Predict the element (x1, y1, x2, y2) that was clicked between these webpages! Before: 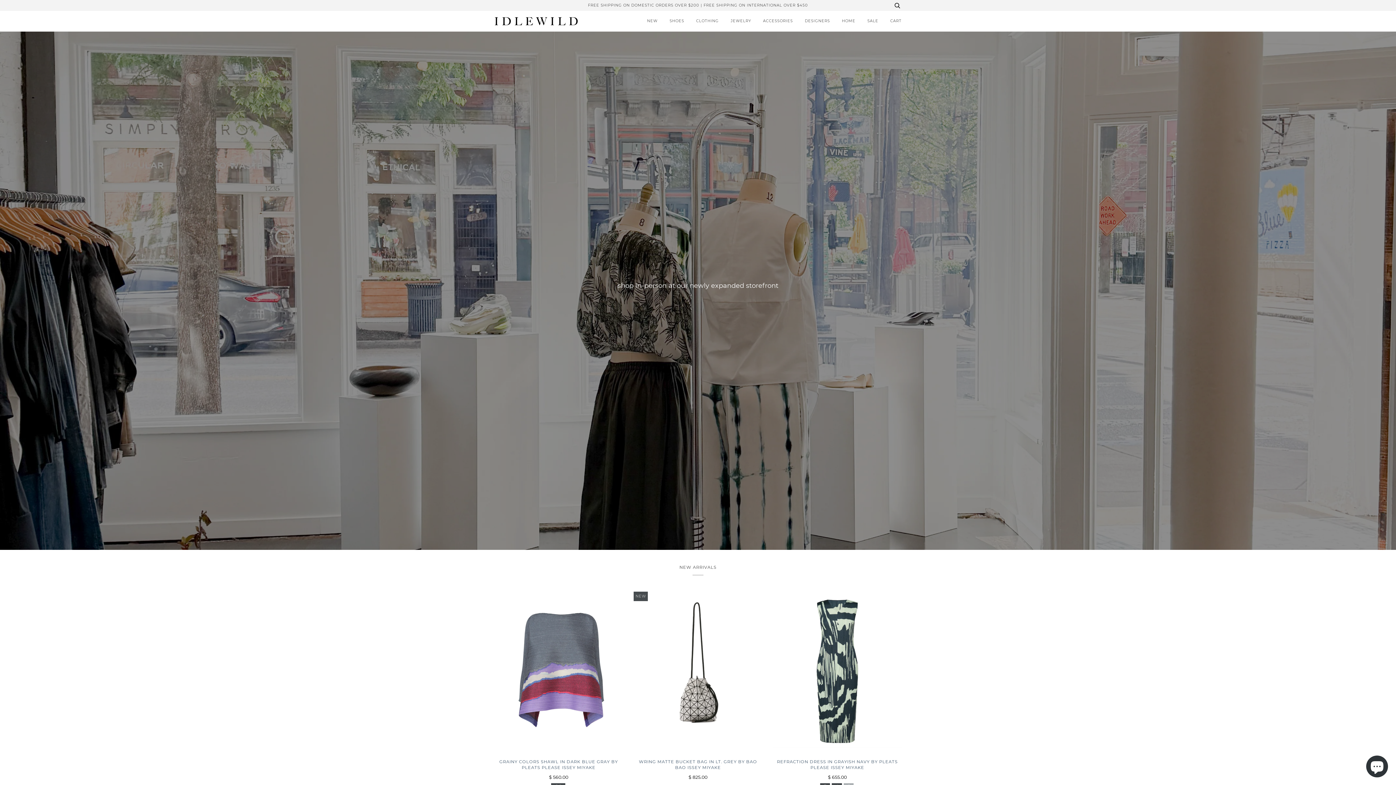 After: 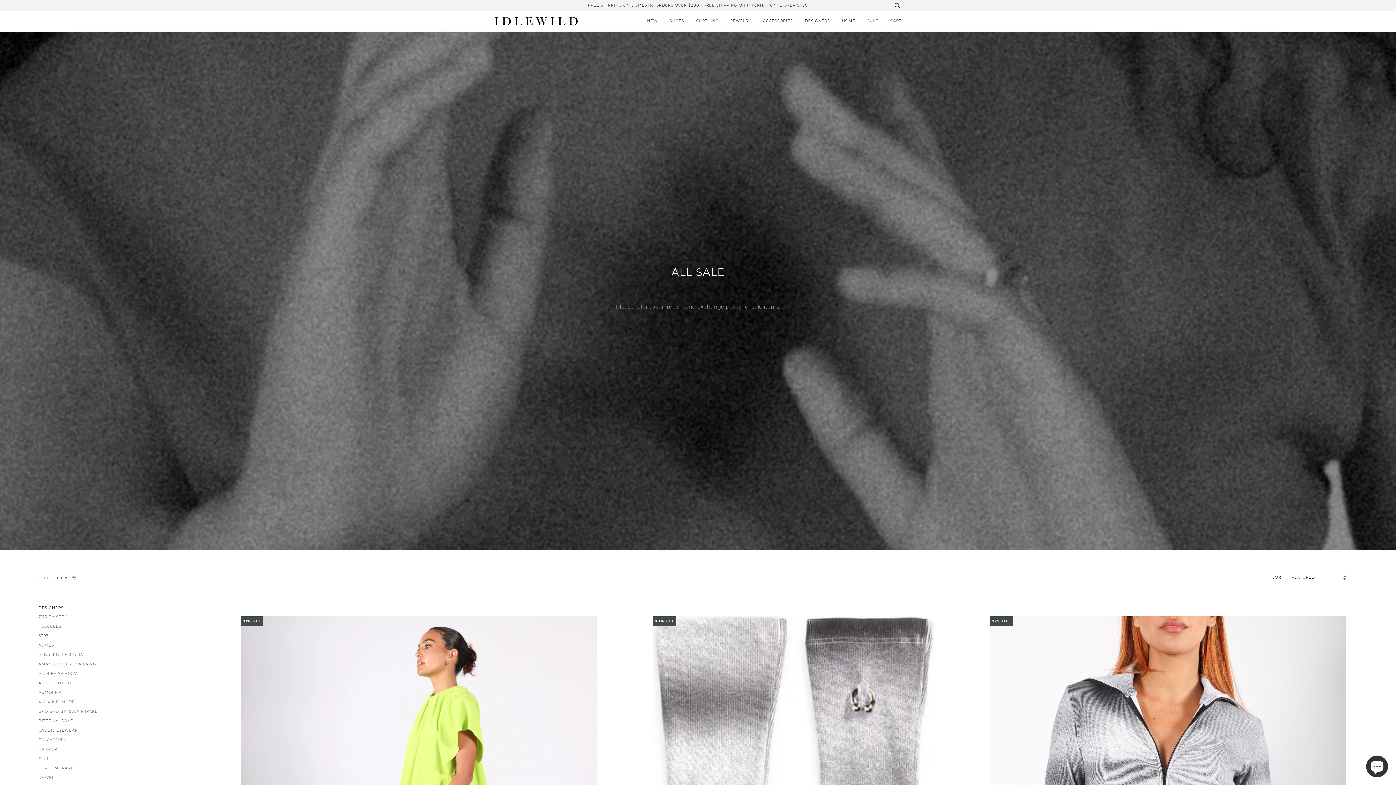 Action: bbox: (856, 10, 878, 31) label: SALE